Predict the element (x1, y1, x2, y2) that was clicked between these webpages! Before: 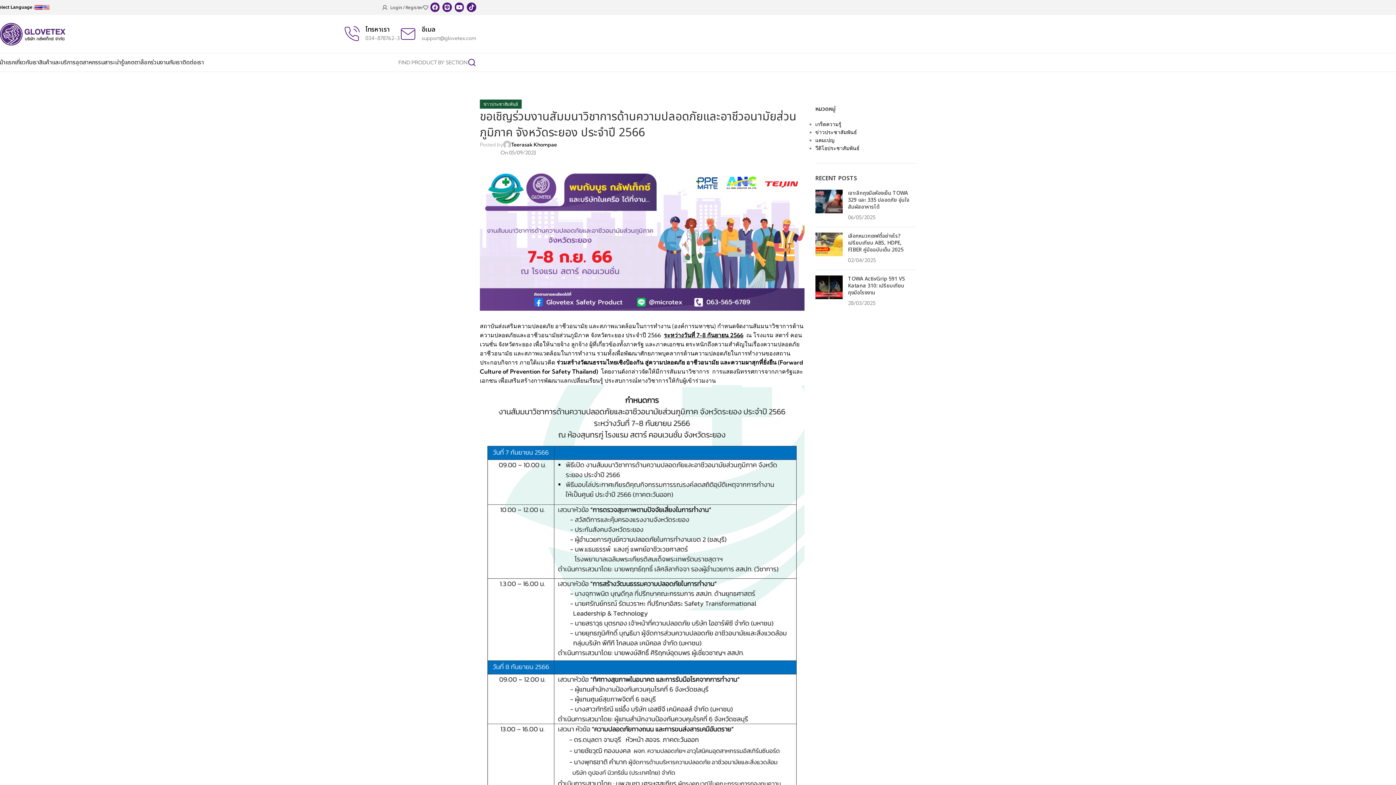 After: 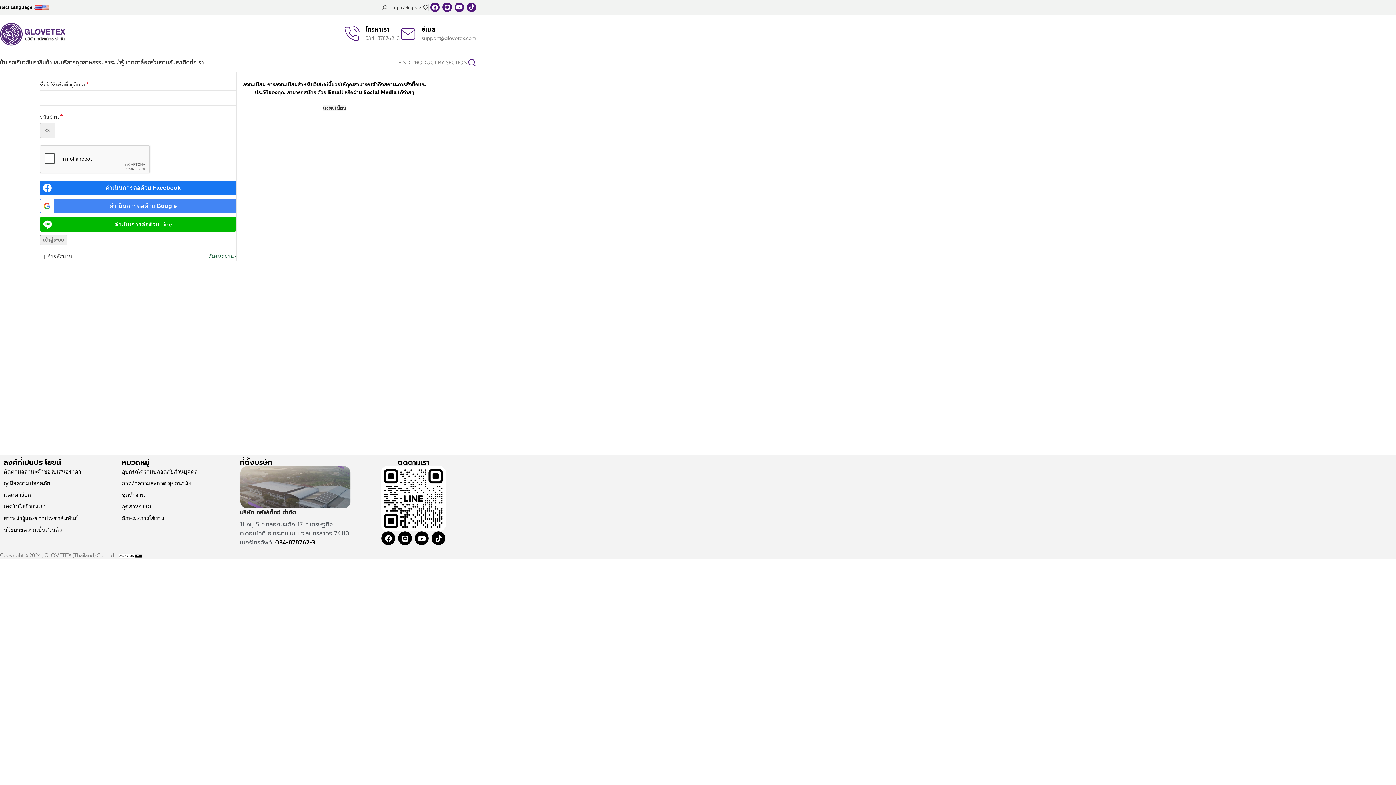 Action: bbox: (382, 0, 423, 14) label: Login / Register